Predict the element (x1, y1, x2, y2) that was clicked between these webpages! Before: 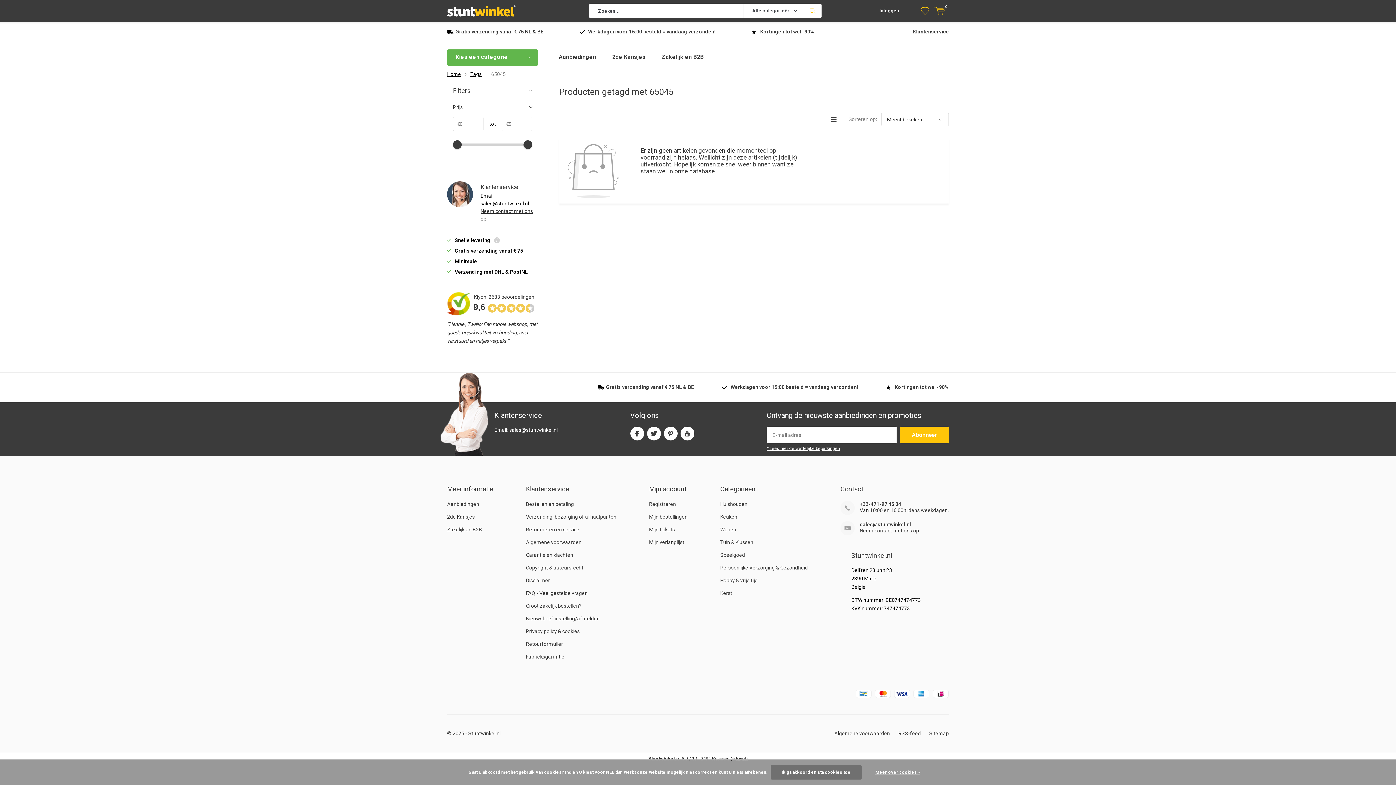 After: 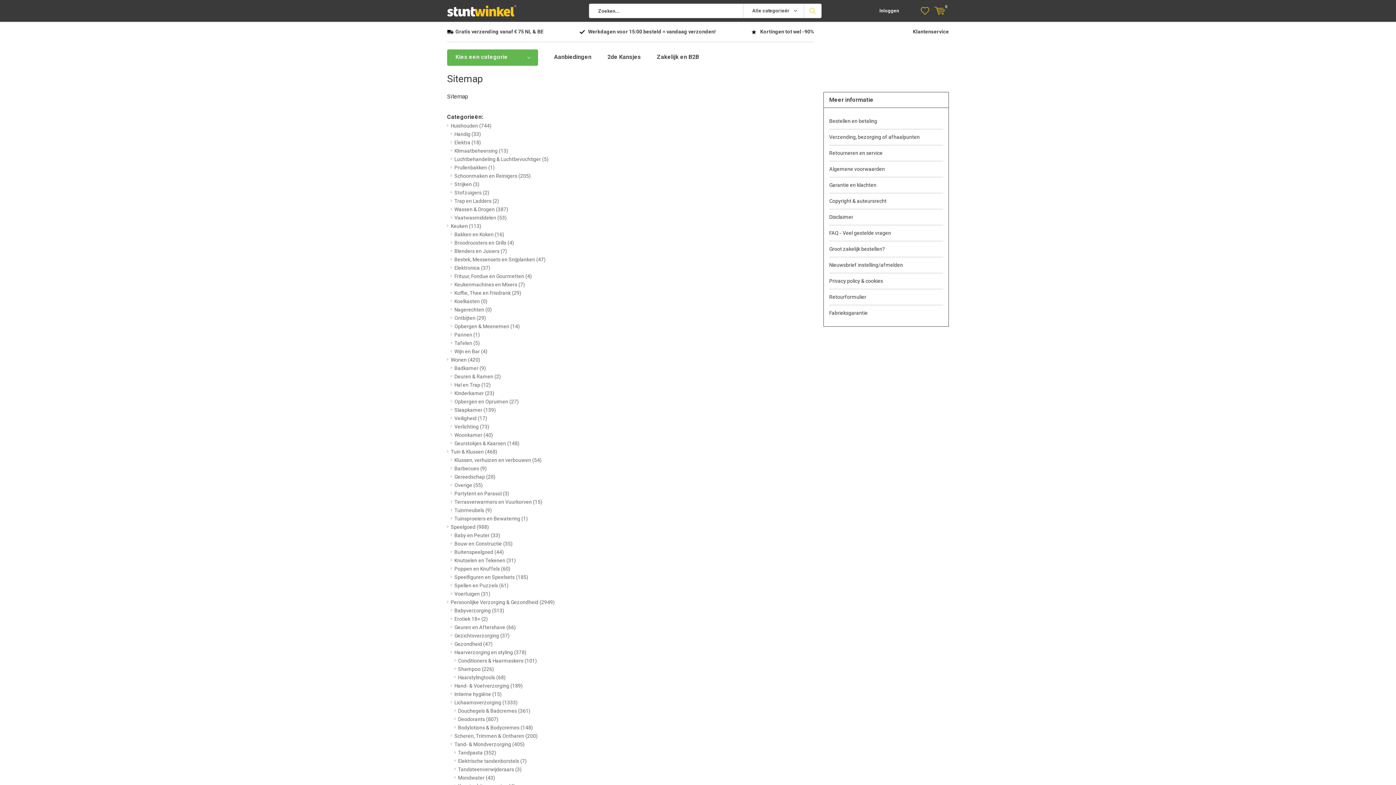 Action: label: Sitemap bbox: (929, 730, 949, 736)